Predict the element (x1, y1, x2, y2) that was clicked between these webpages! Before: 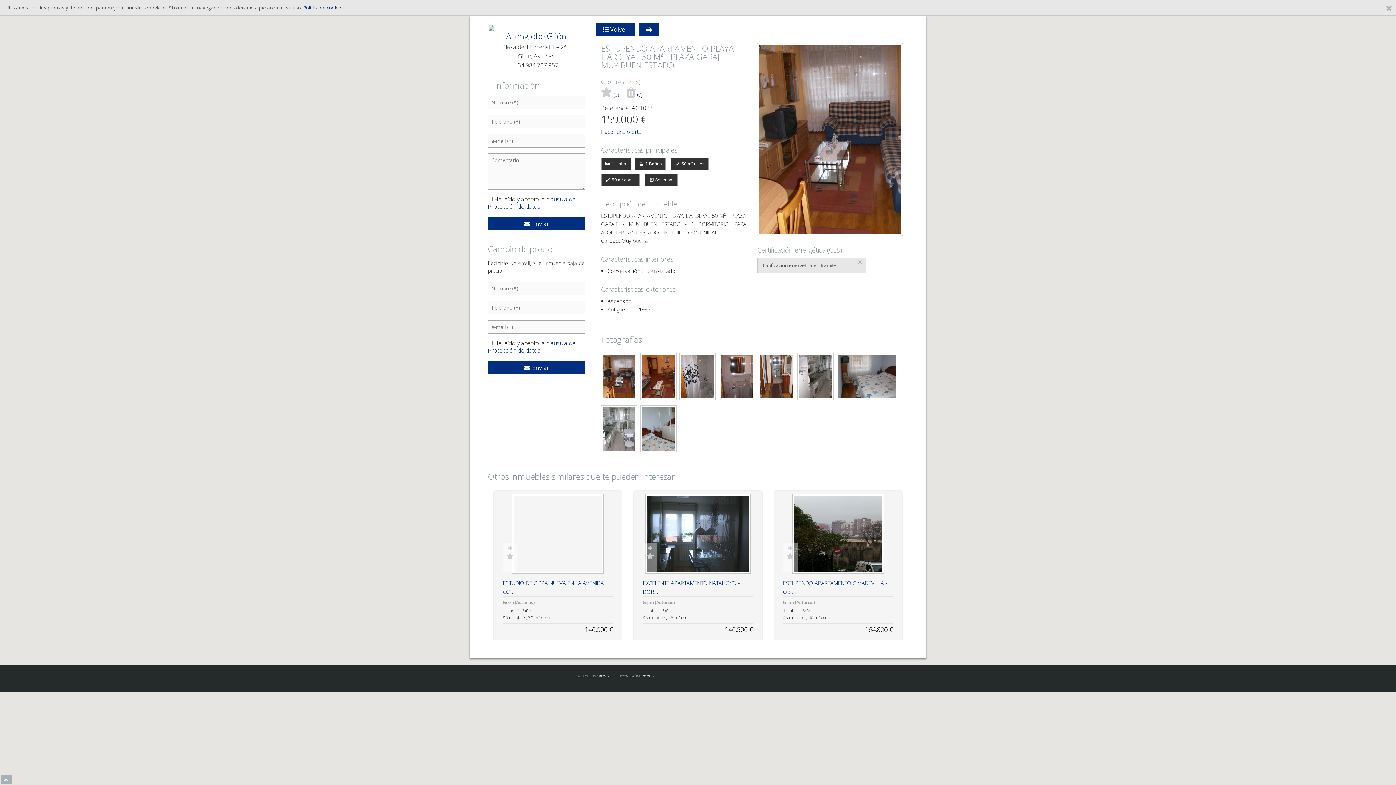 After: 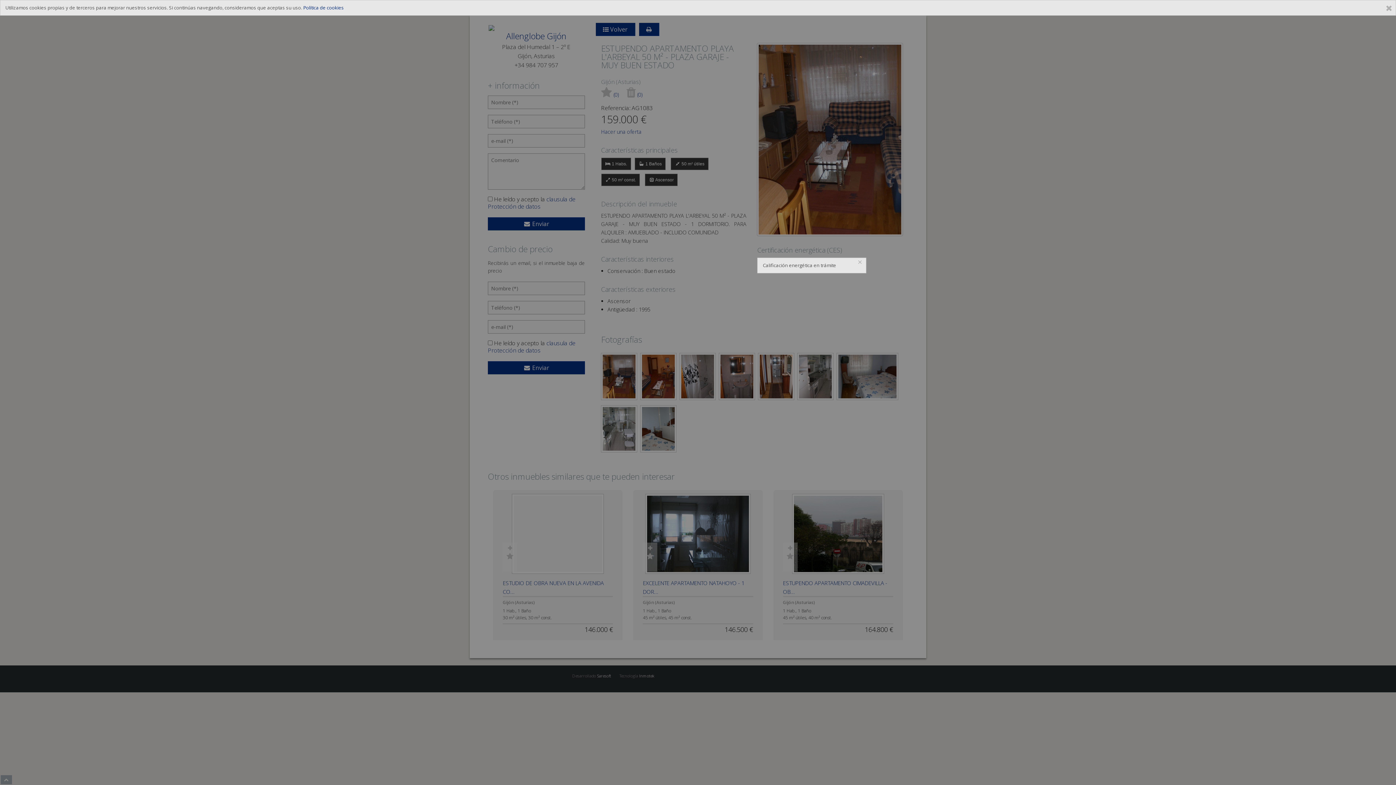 Action: bbox: (508, 541, 512, 553)